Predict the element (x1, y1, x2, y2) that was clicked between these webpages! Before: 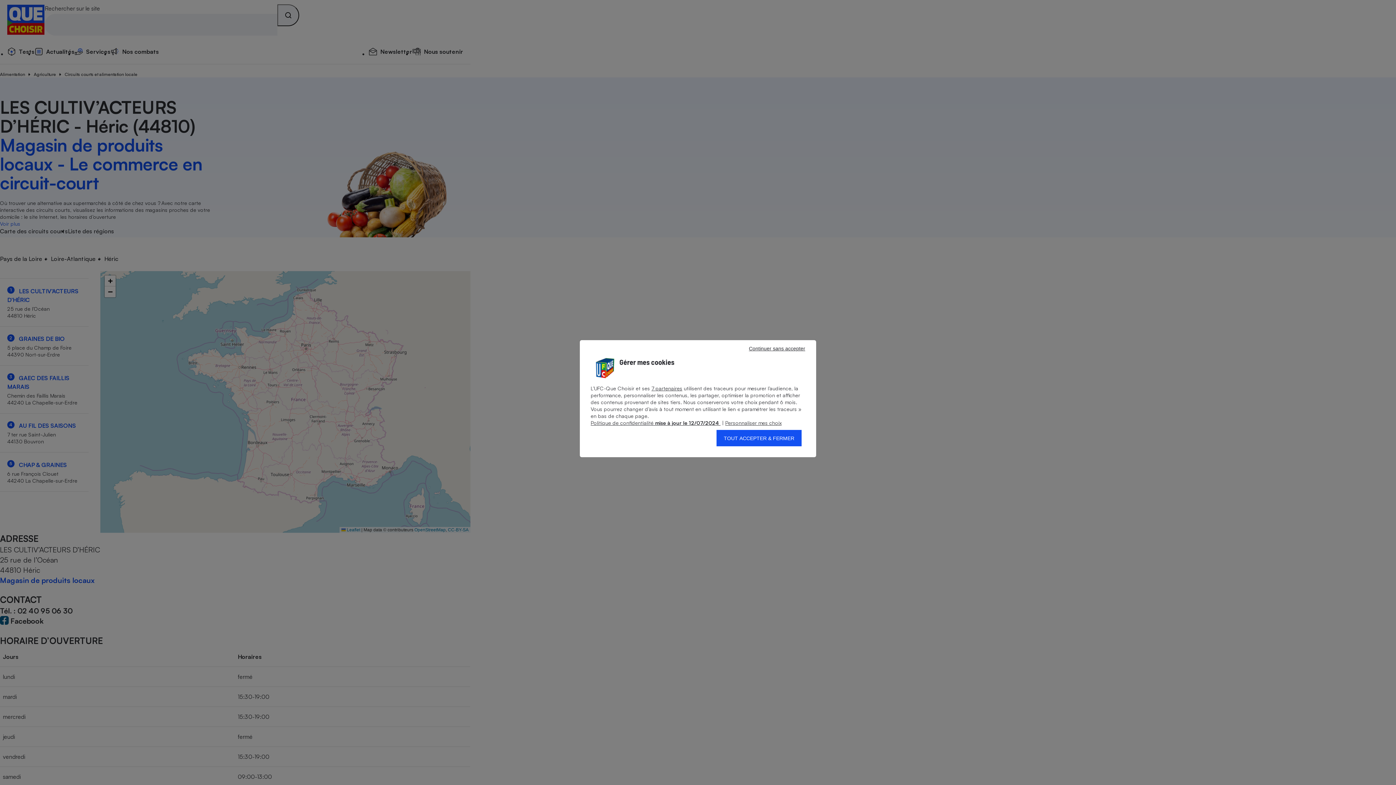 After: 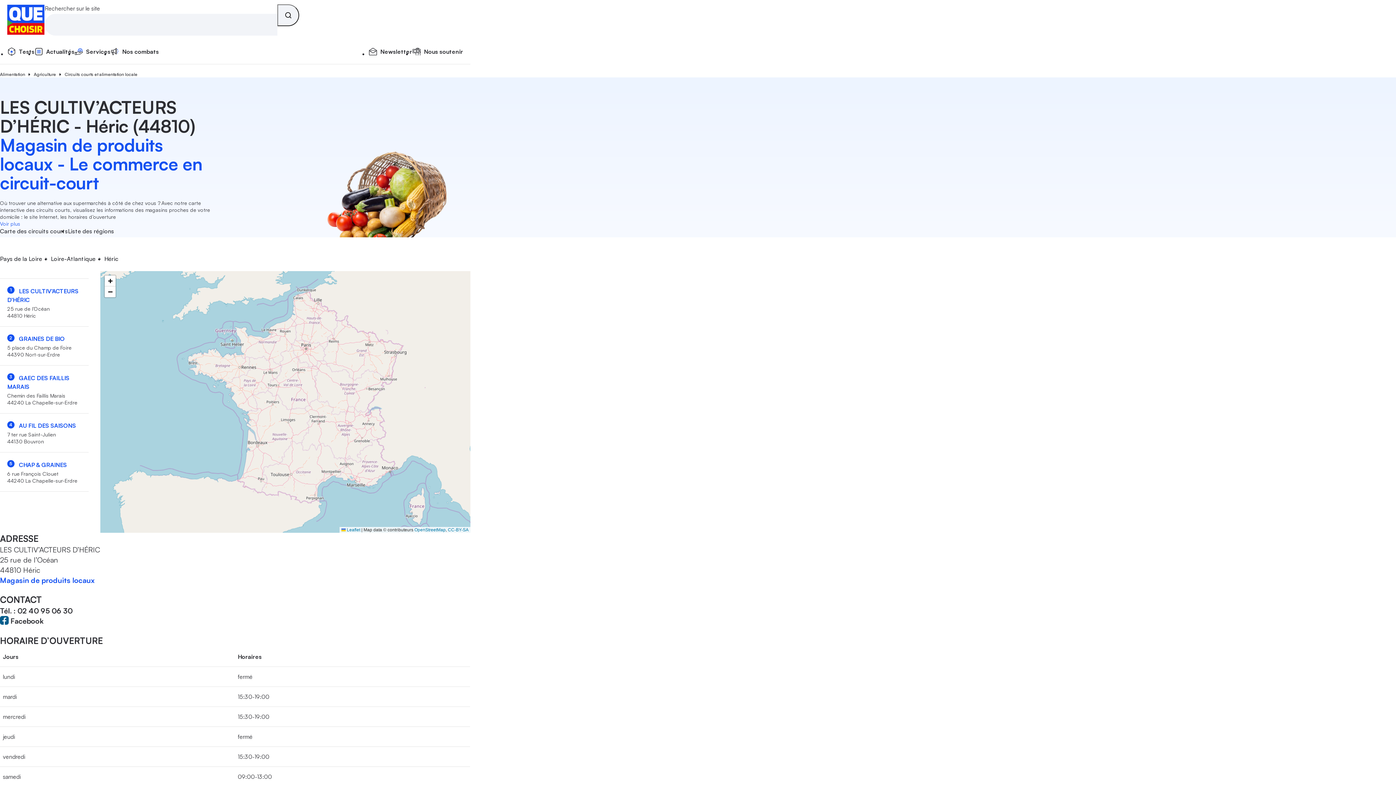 Action: bbox: (716, 430, 801, 446) label: TOUT ACCEPTER & FERMER